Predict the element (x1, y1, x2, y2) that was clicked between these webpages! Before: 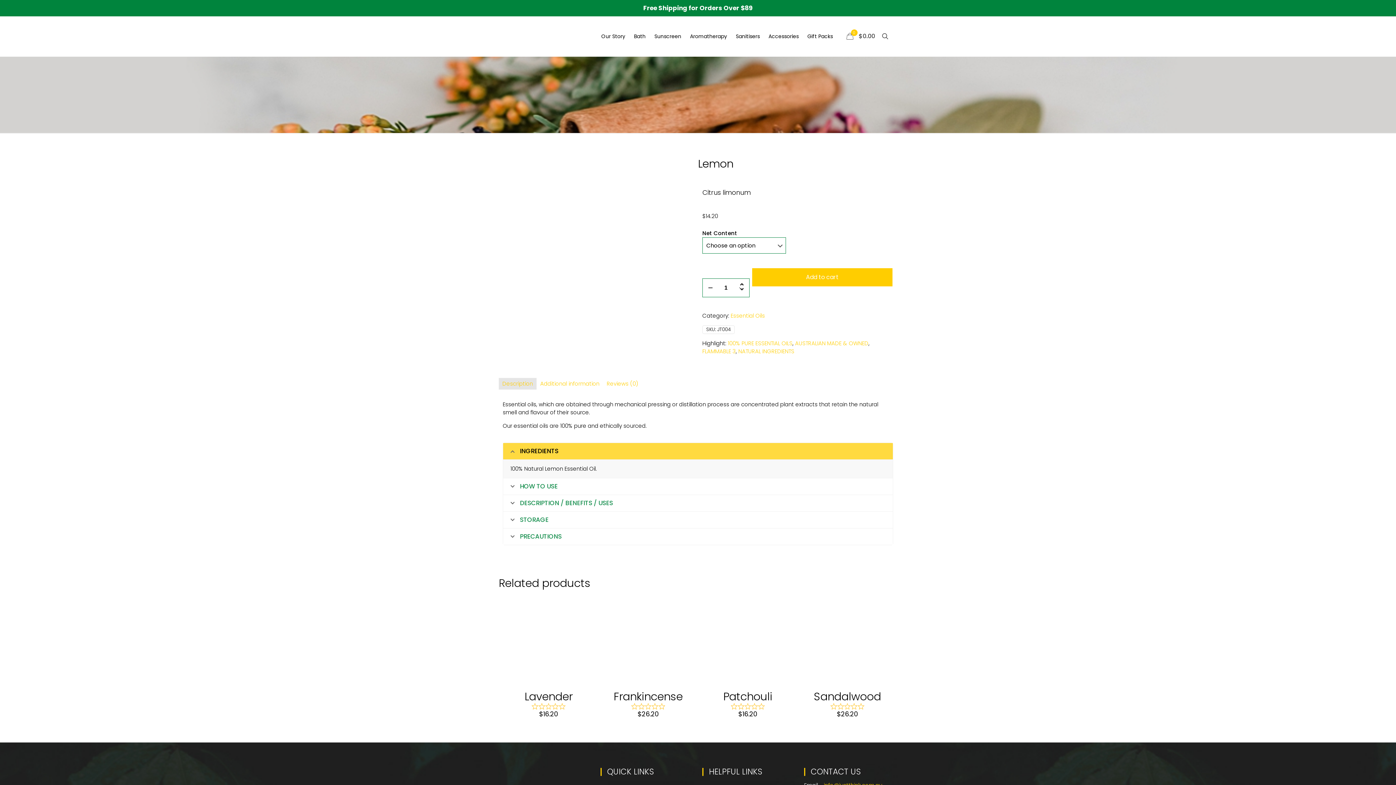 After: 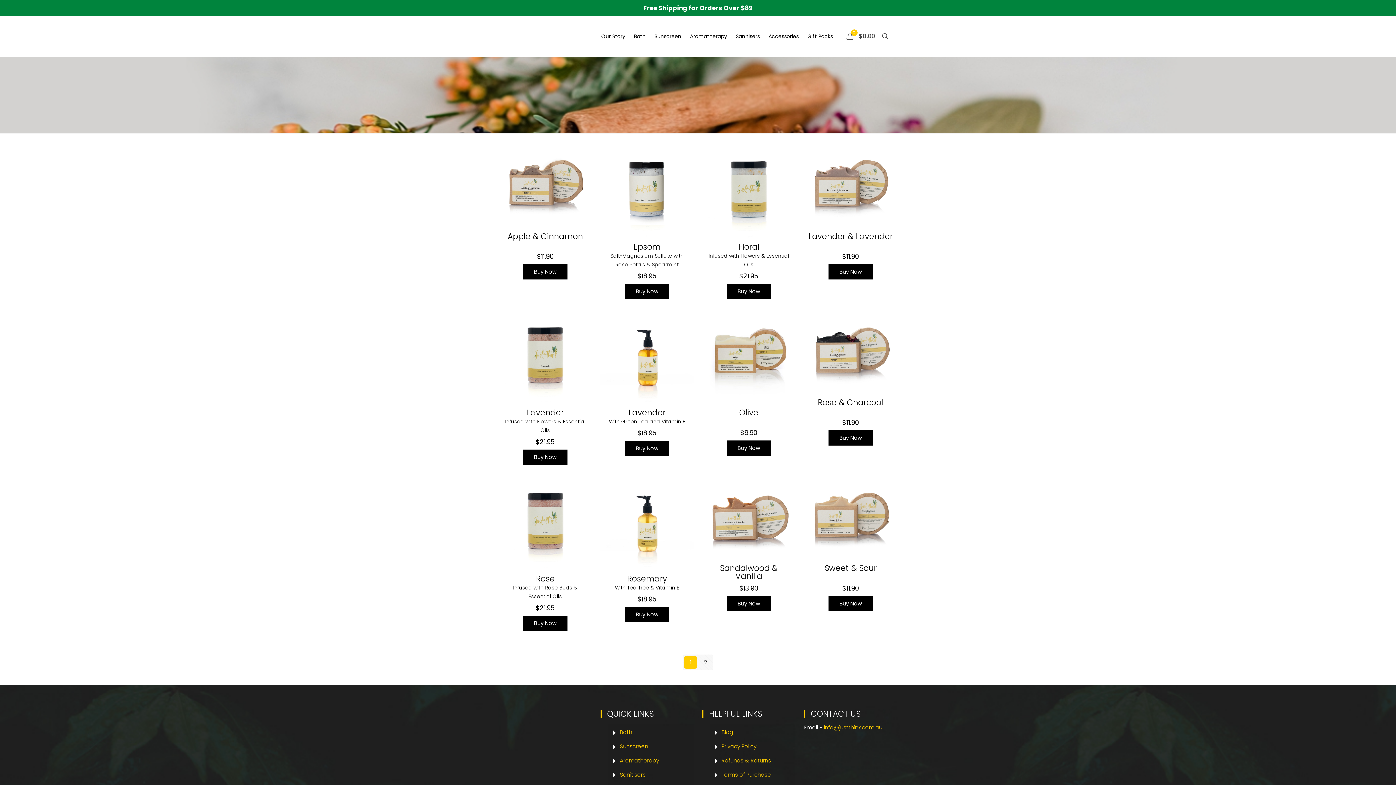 Action: bbox: (629, 16, 650, 56) label: Bath